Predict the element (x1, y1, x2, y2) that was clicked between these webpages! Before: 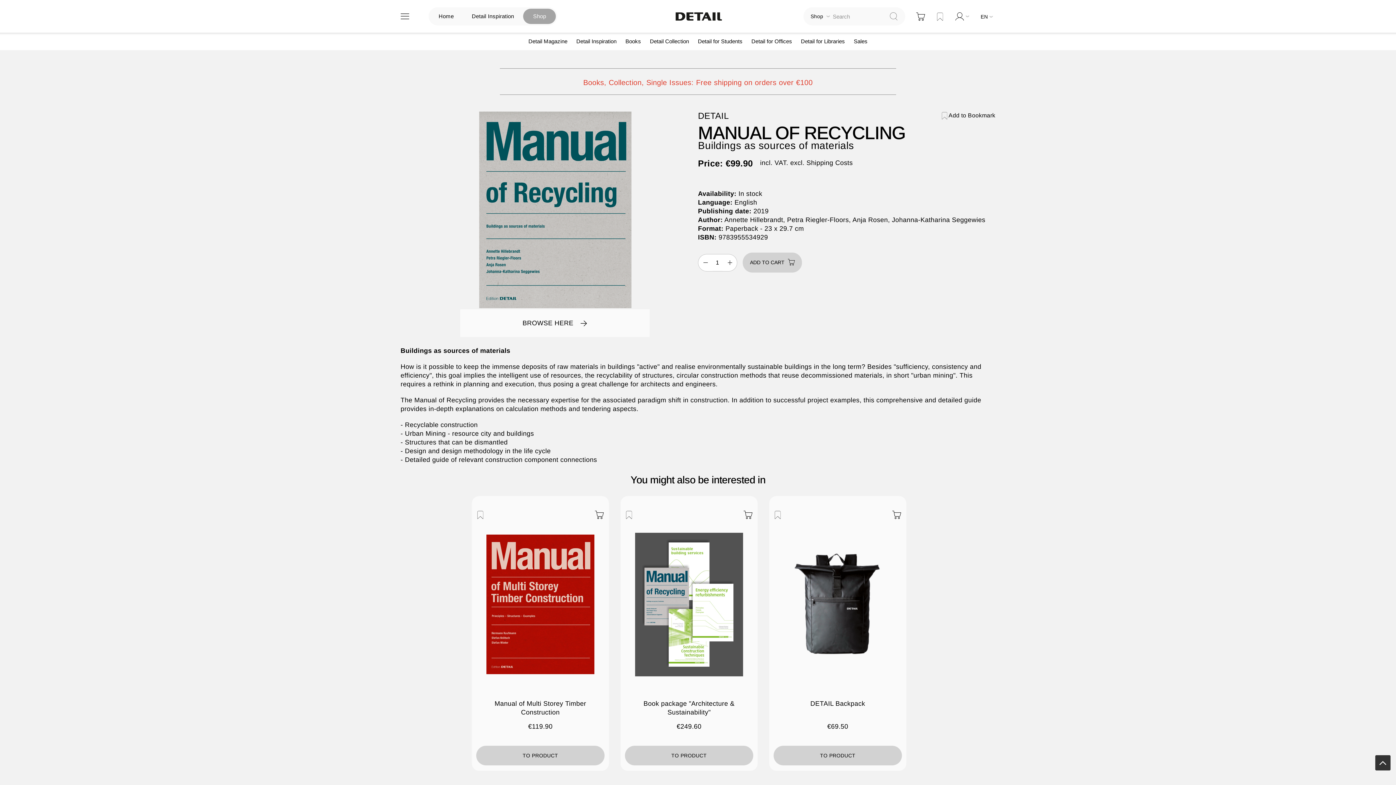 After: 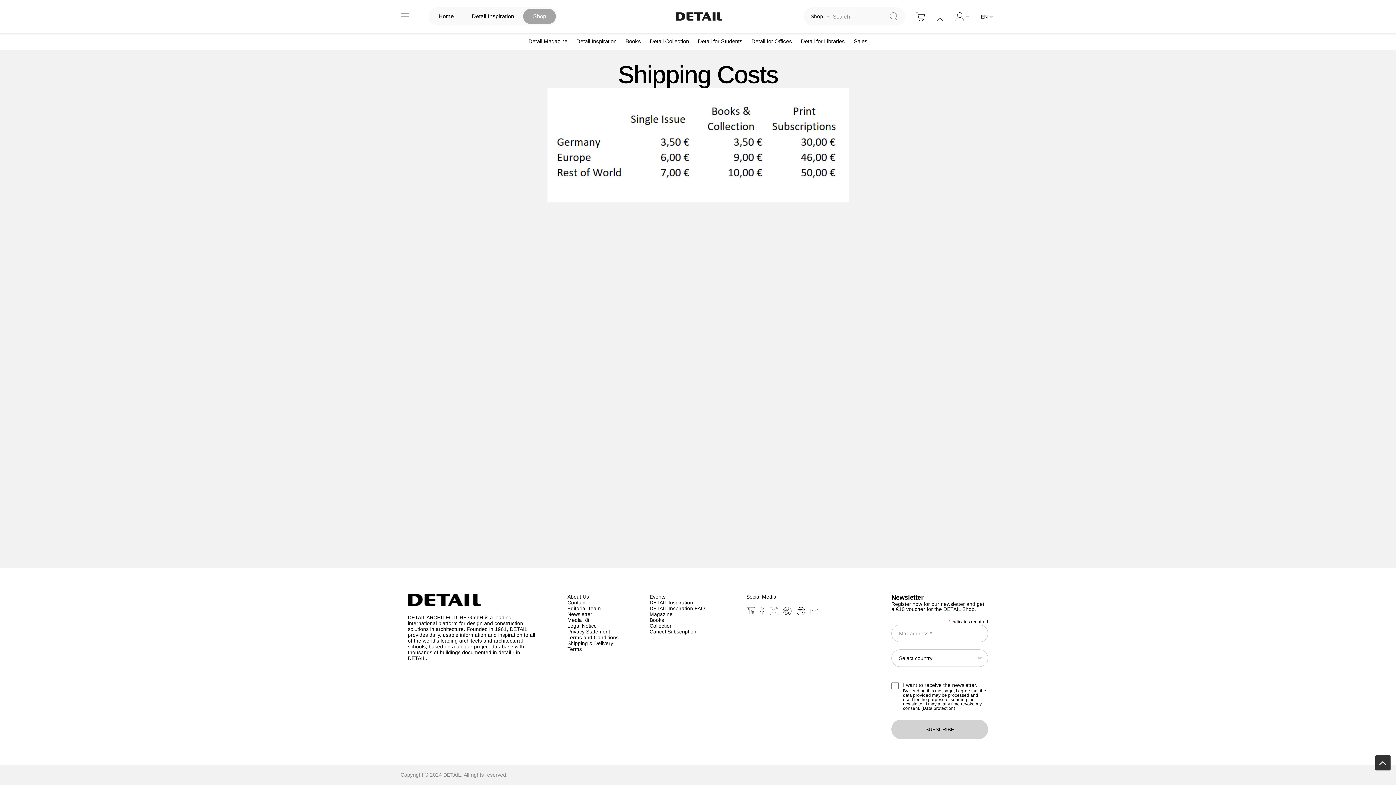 Action: bbox: (779, 159, 825, 166) label: Shipping Costs